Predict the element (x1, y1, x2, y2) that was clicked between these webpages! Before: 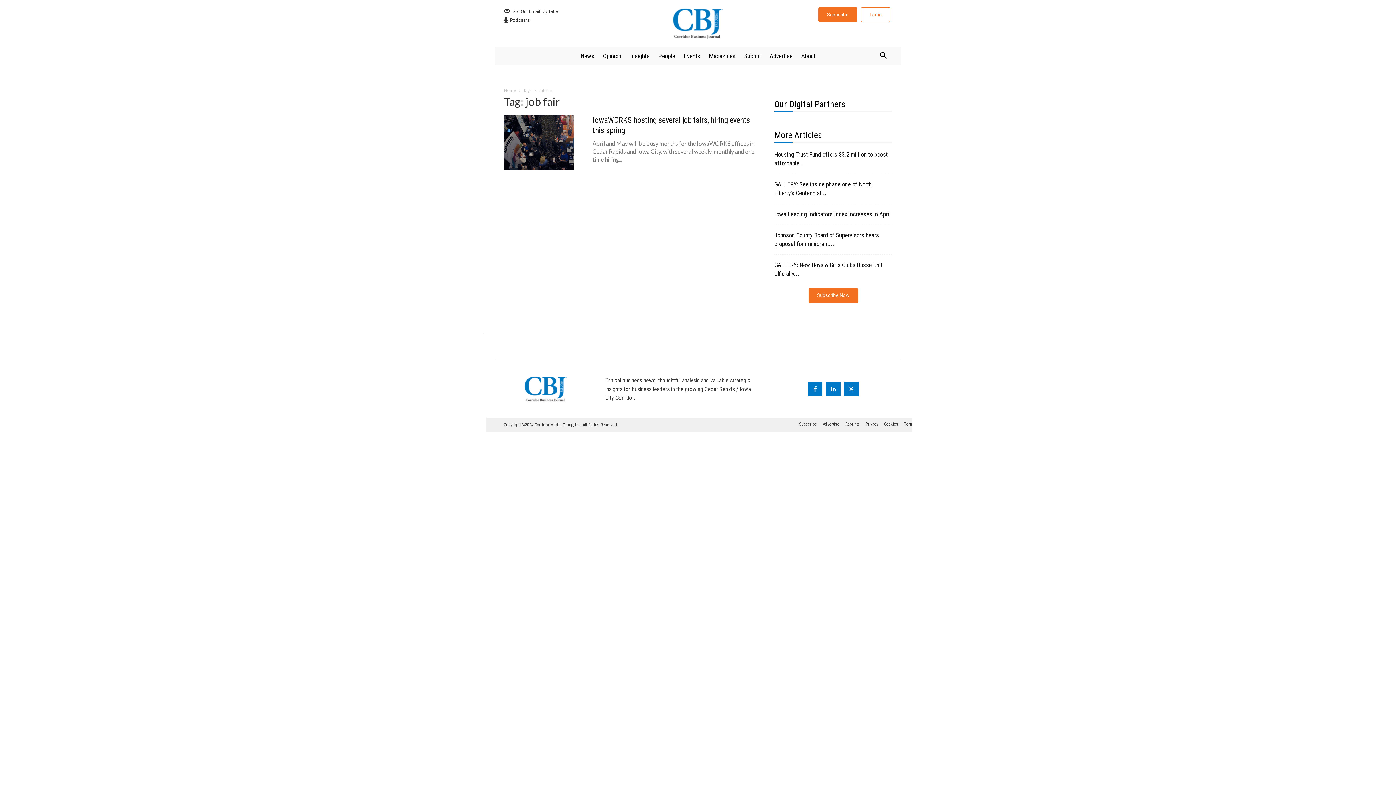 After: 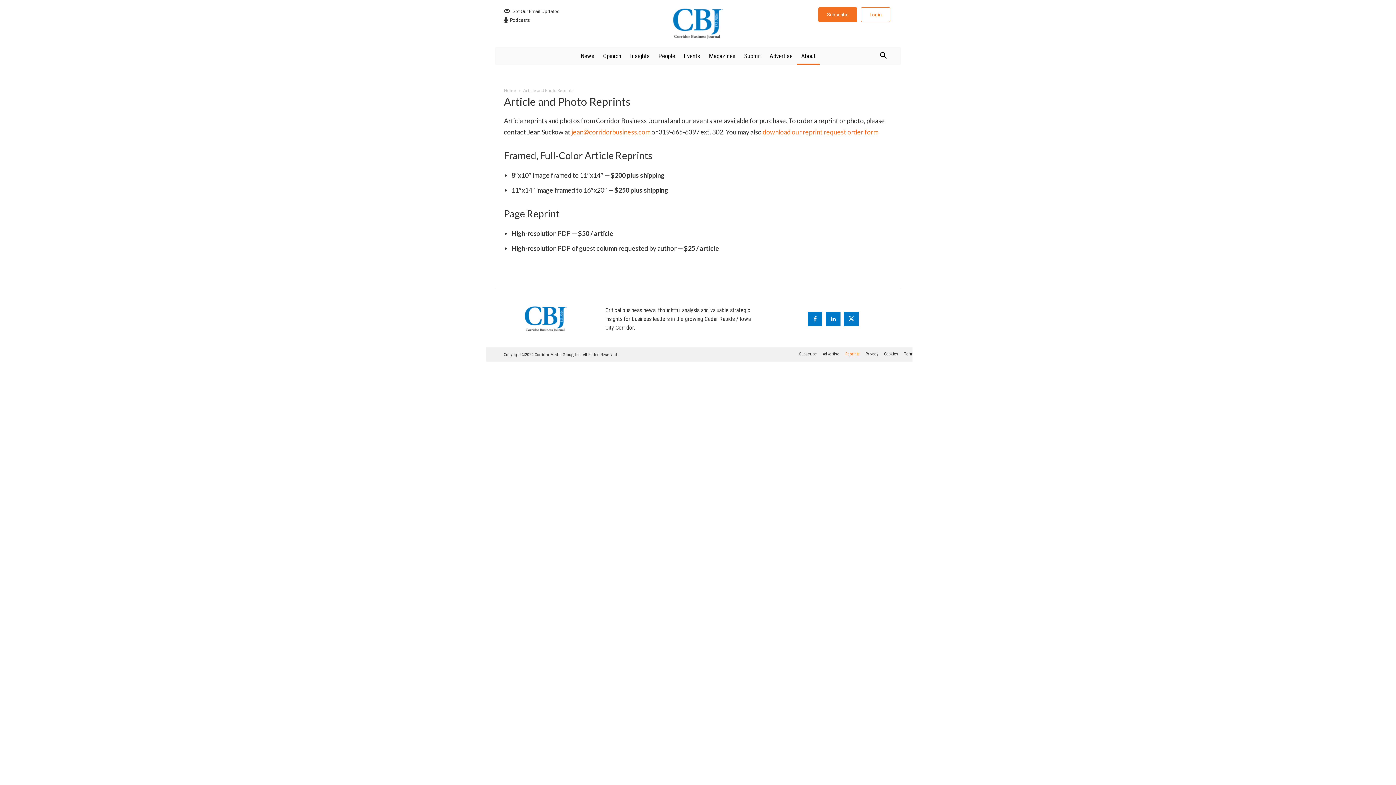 Action: bbox: (845, 420, 860, 428) label: Reprints